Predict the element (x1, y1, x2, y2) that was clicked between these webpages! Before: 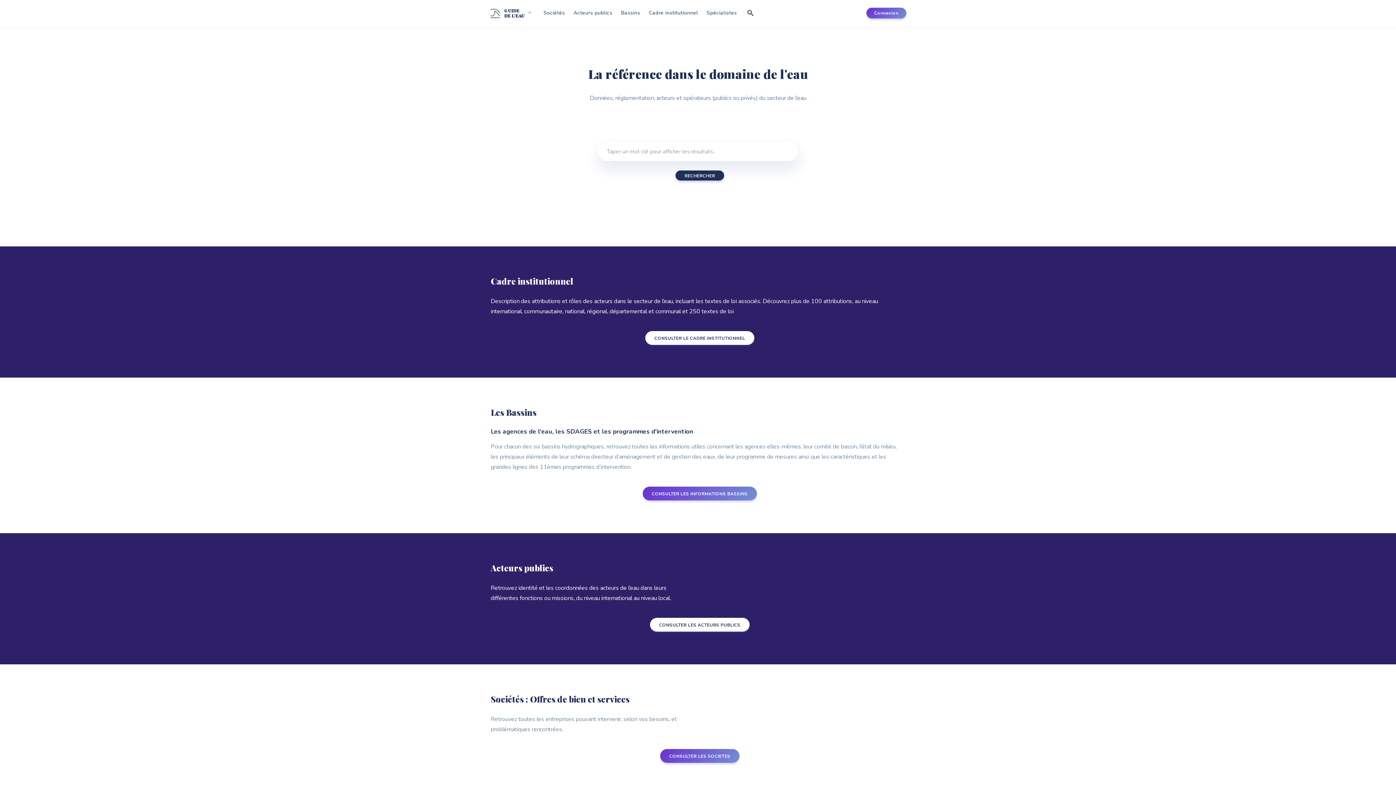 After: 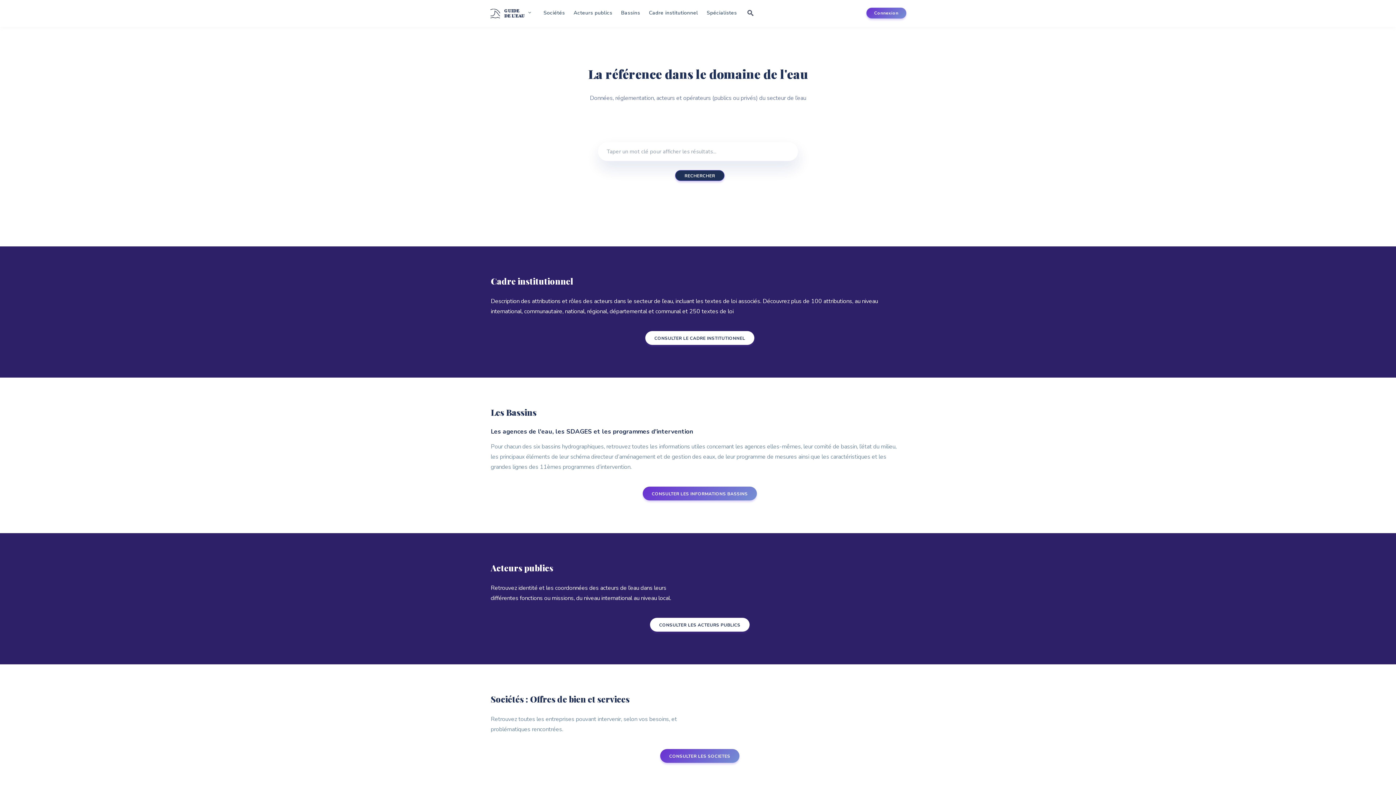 Action: label: RECHERCHER bbox: (675, 170, 724, 181)